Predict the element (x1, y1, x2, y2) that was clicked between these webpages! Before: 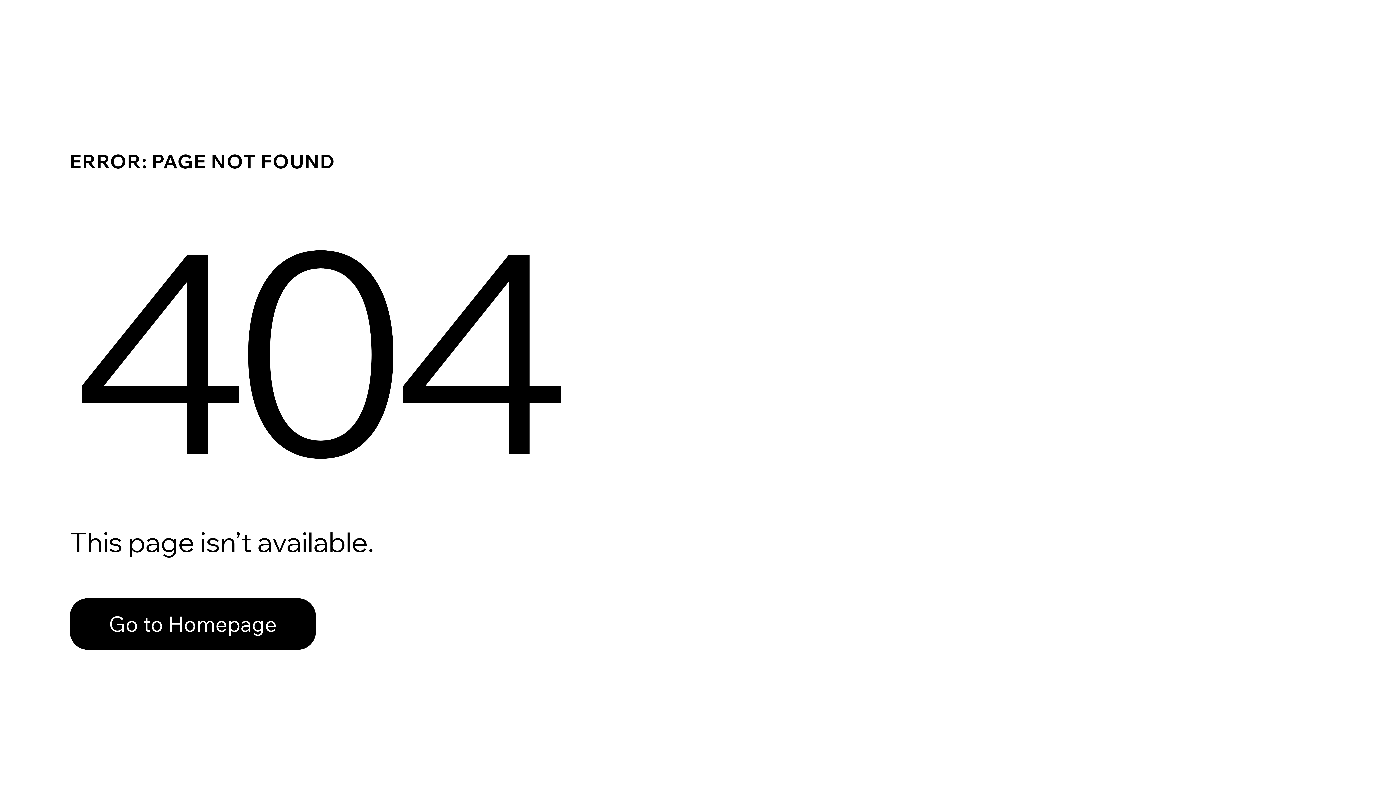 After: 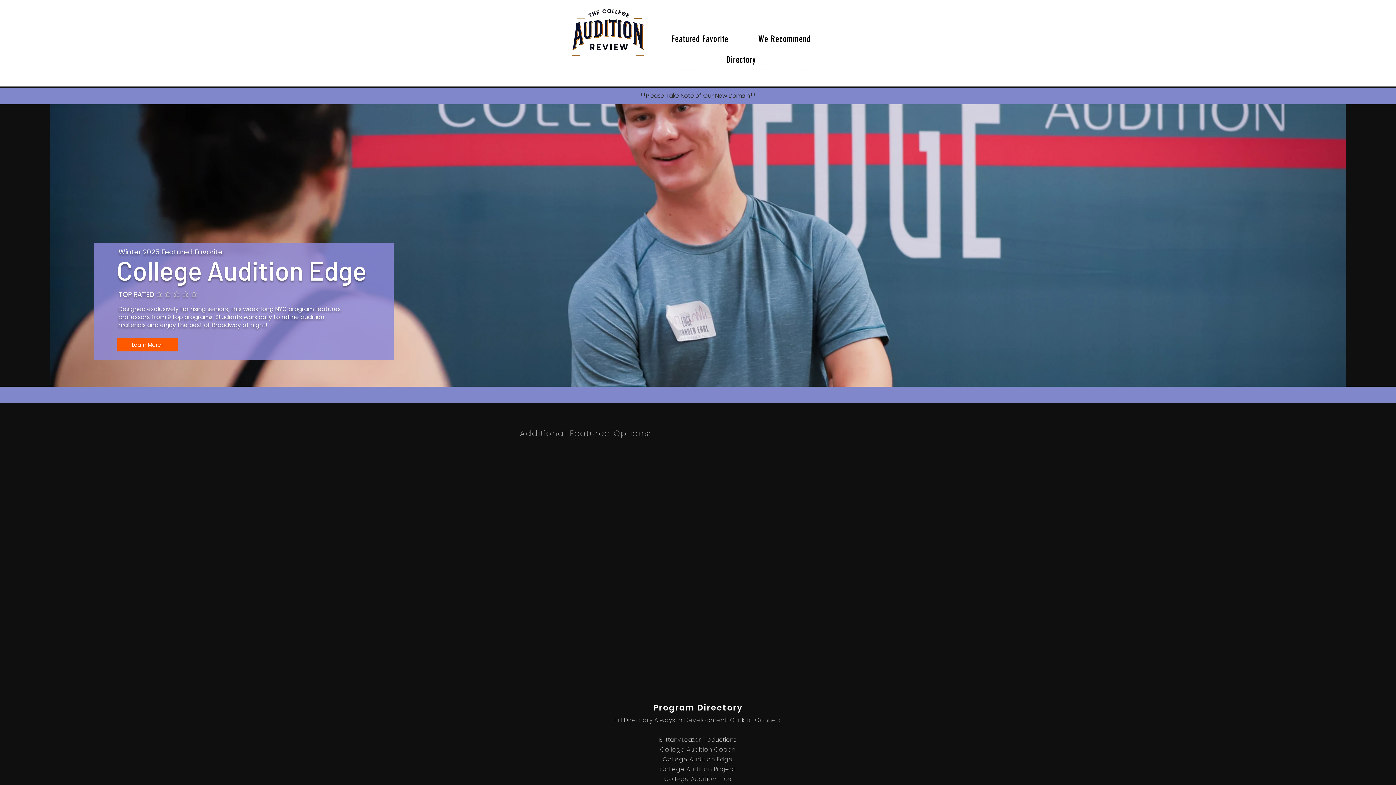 Action: bbox: (69, 582, 768, 659) label: Go to Homepage